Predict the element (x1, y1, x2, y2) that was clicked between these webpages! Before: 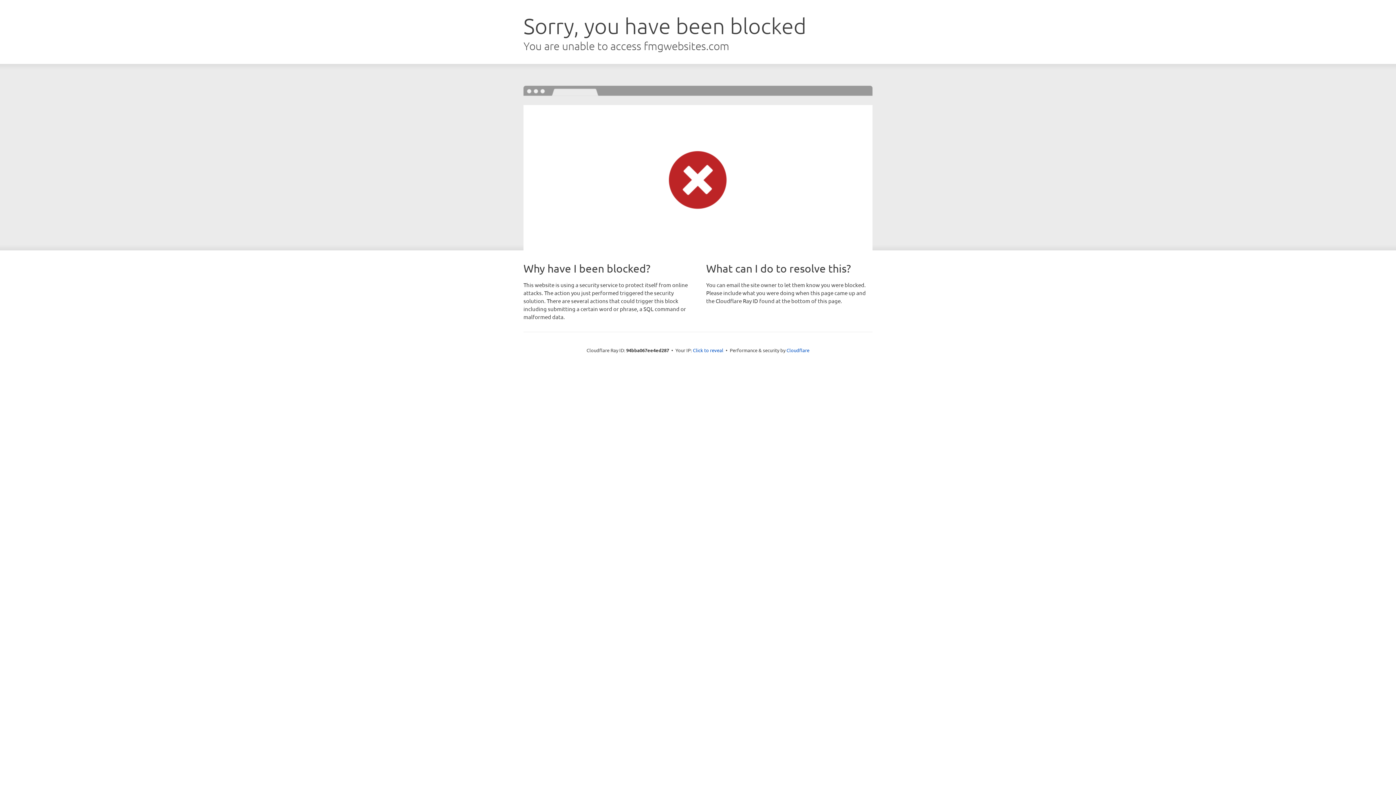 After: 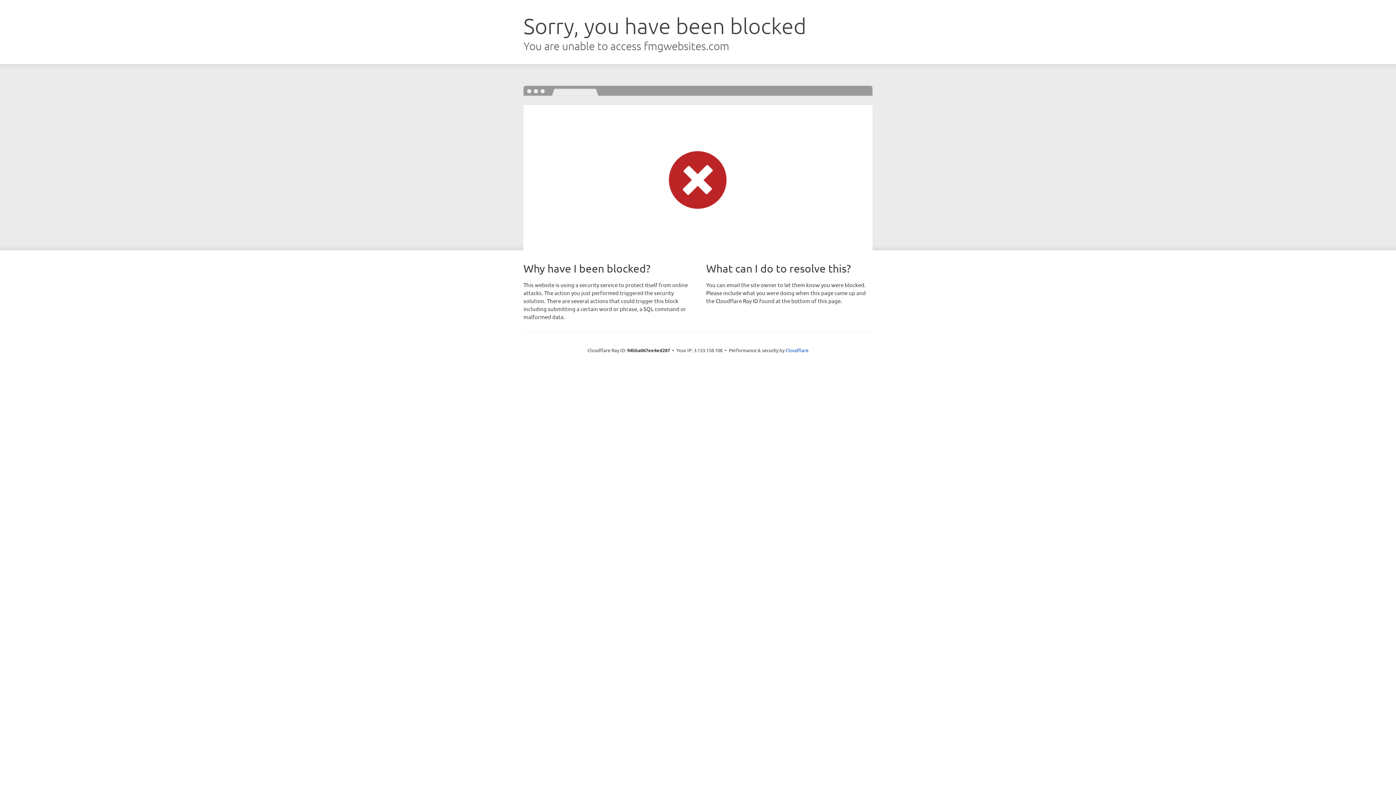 Action: bbox: (693, 346, 723, 353) label: Click to reveal